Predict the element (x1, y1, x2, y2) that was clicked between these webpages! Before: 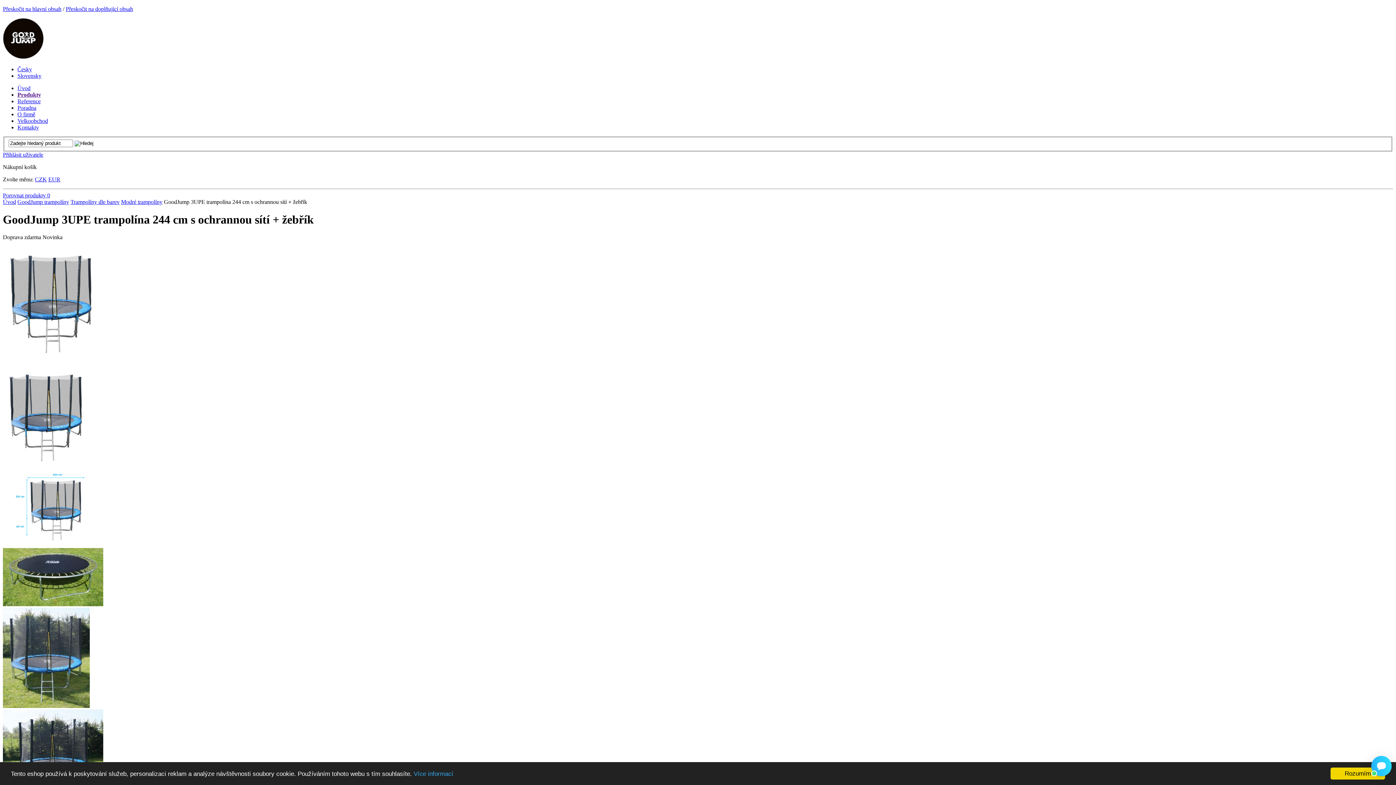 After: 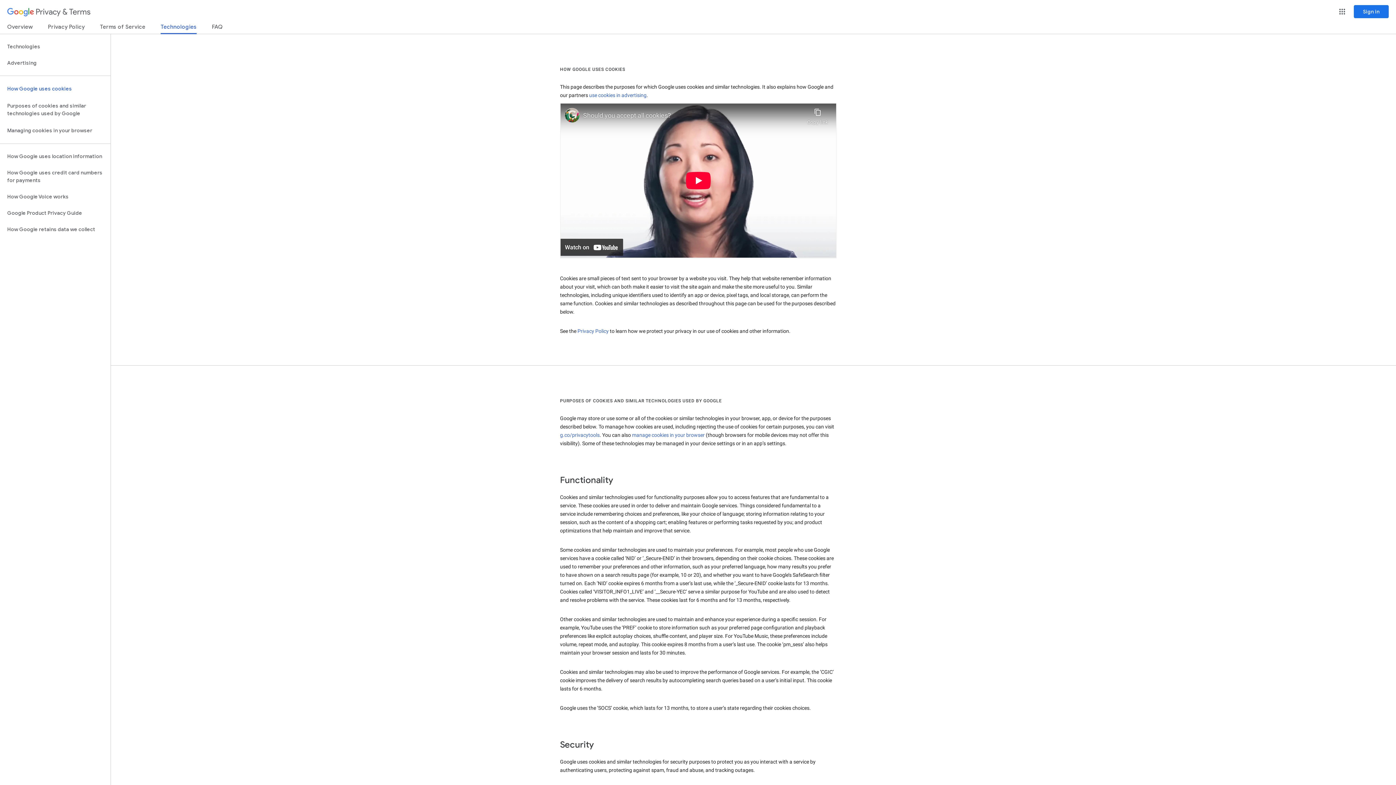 Action: label: Více informací bbox: (413, 770, 453, 777)